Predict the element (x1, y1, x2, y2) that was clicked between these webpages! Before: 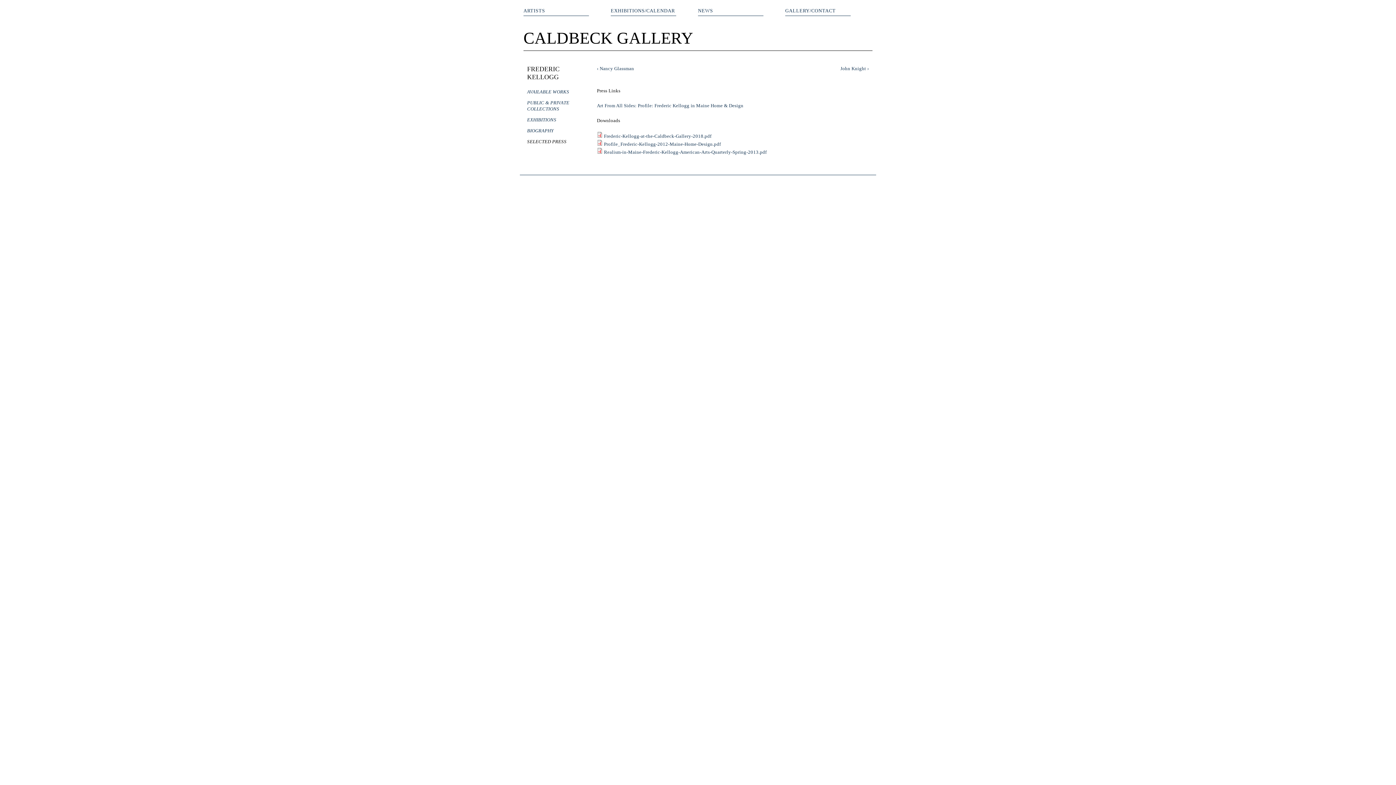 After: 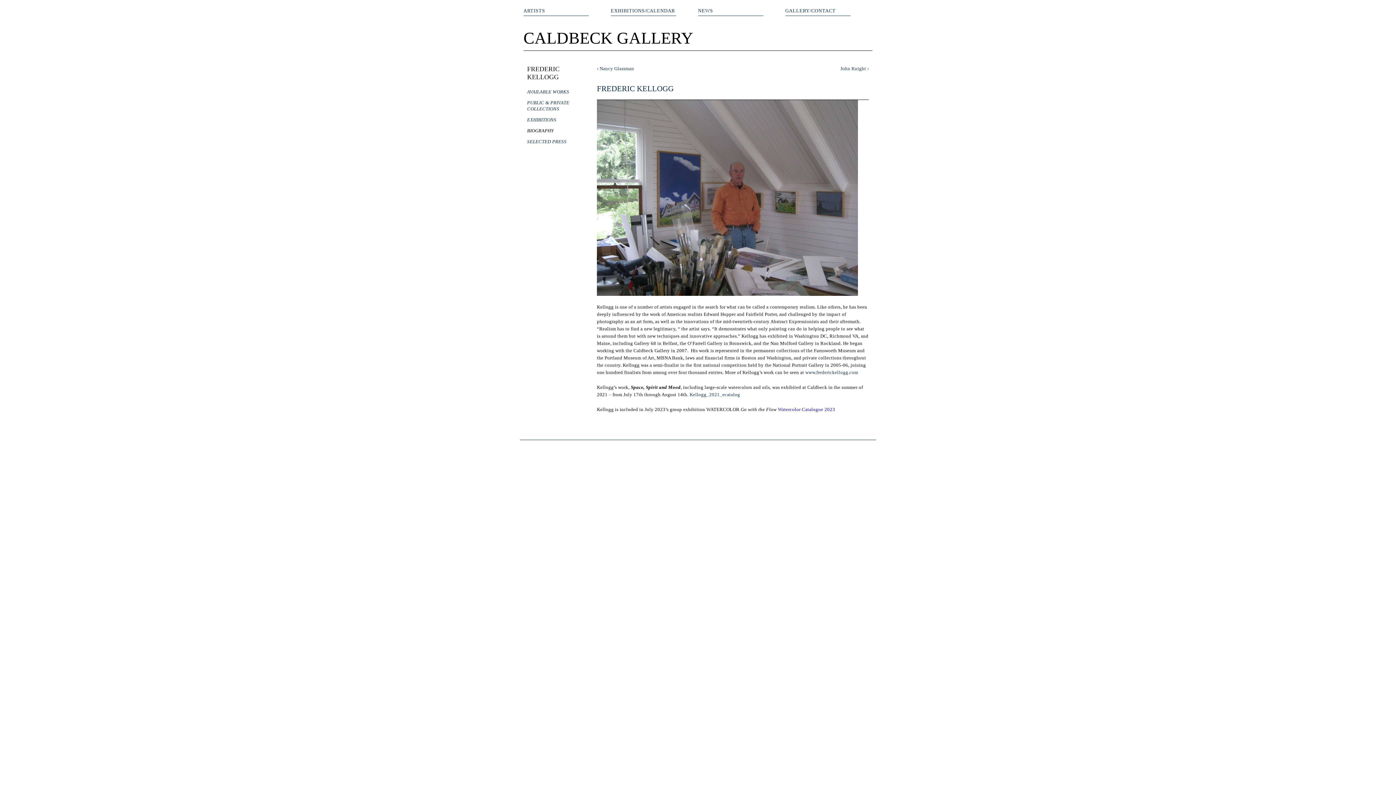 Action: bbox: (527, 128, 553, 133) label: BIOGRAPHY